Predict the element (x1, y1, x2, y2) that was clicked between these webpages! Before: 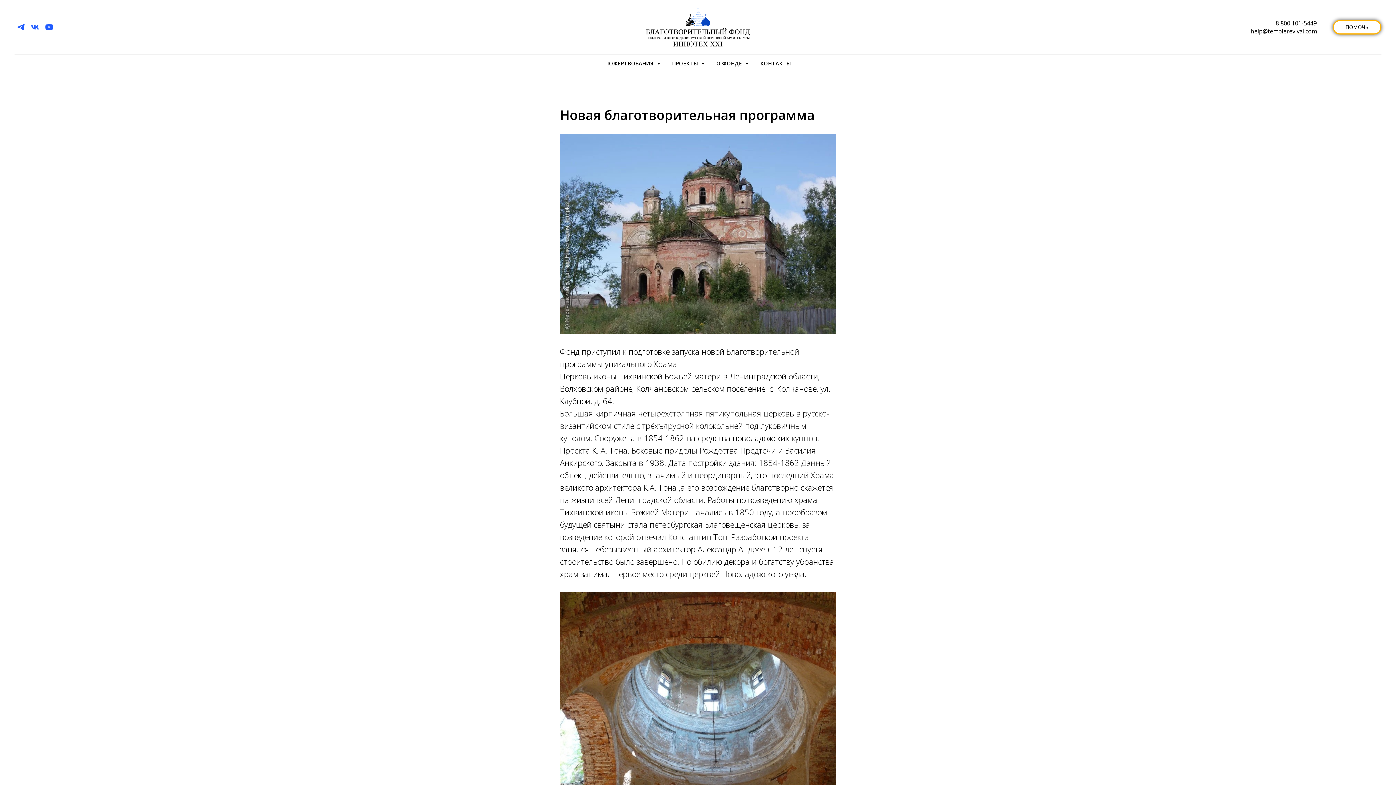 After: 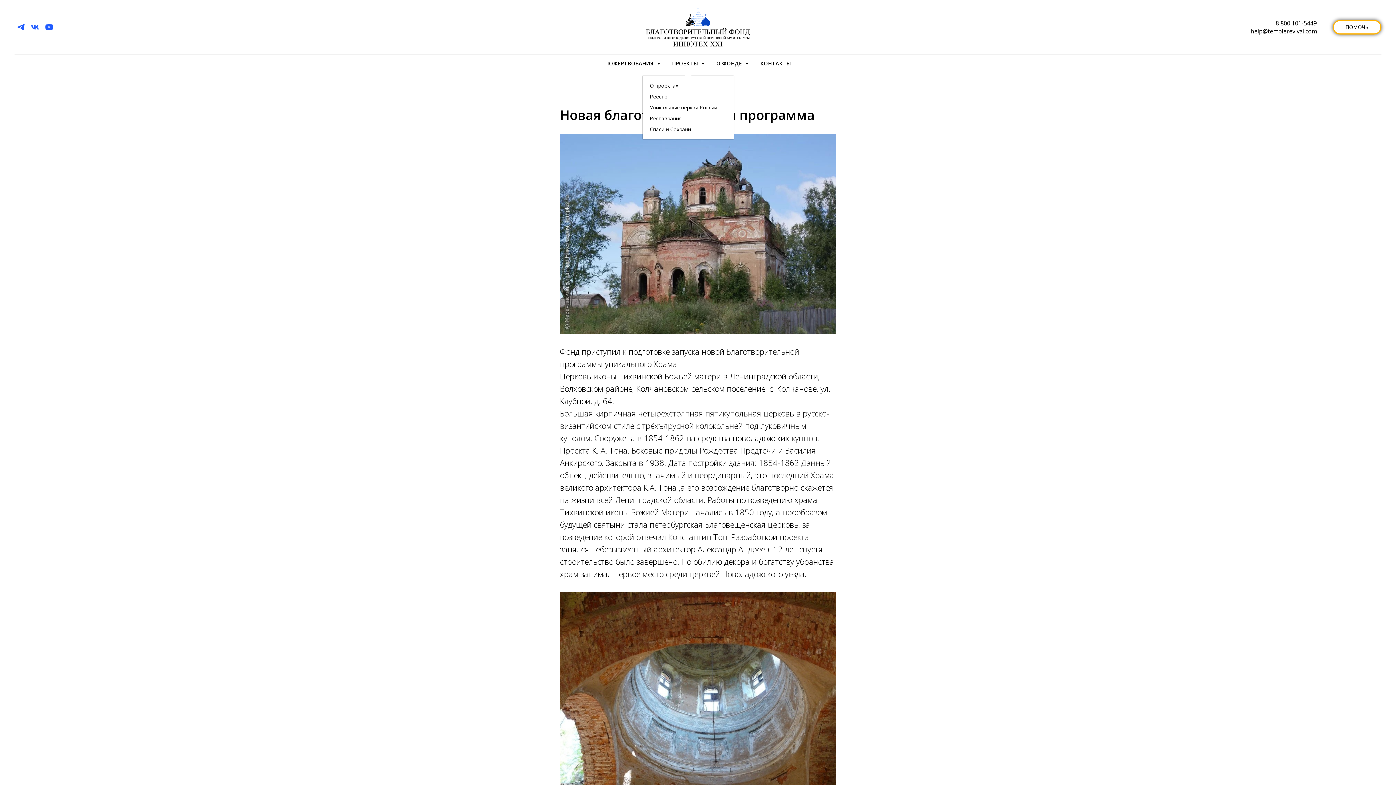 Action: bbox: (672, 60, 704, 66) label: ПРОЕКТЫ 